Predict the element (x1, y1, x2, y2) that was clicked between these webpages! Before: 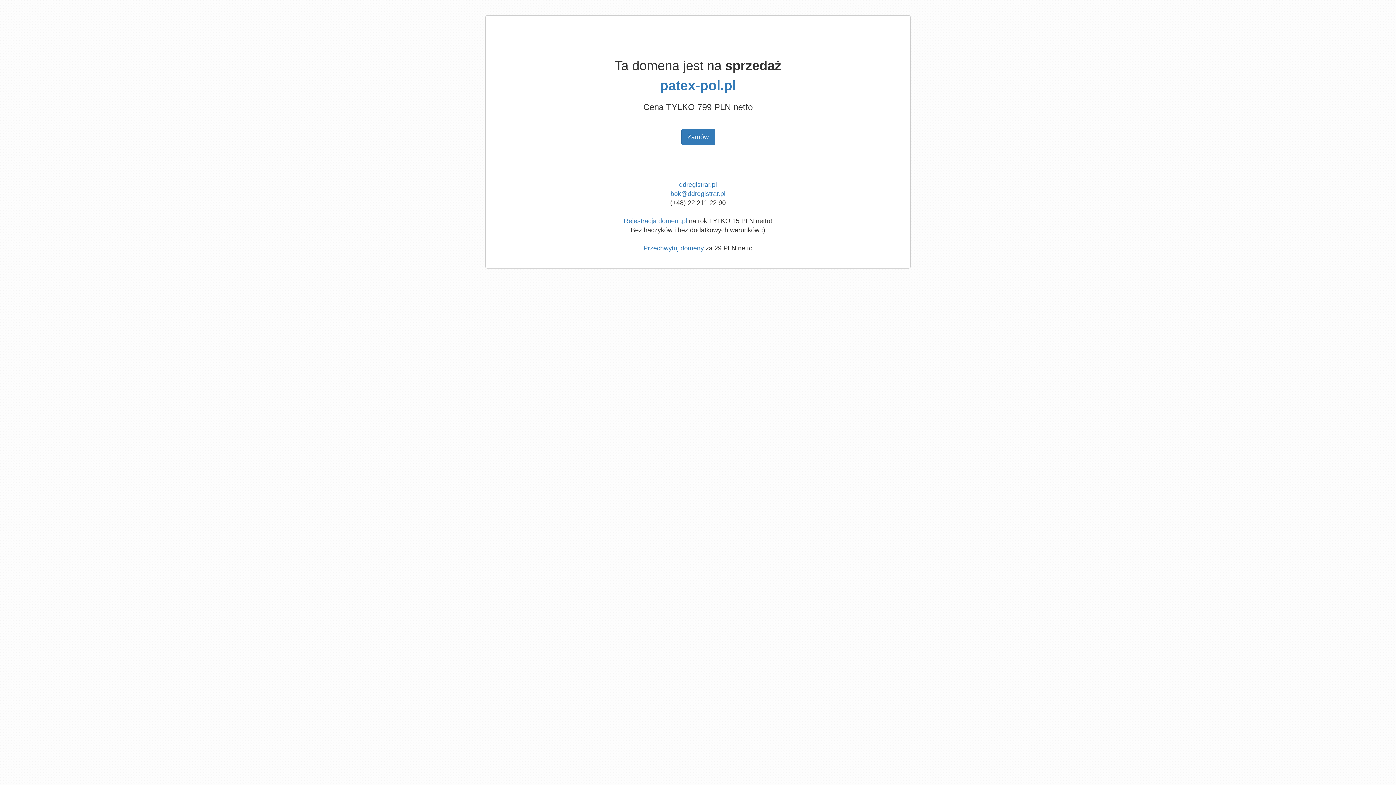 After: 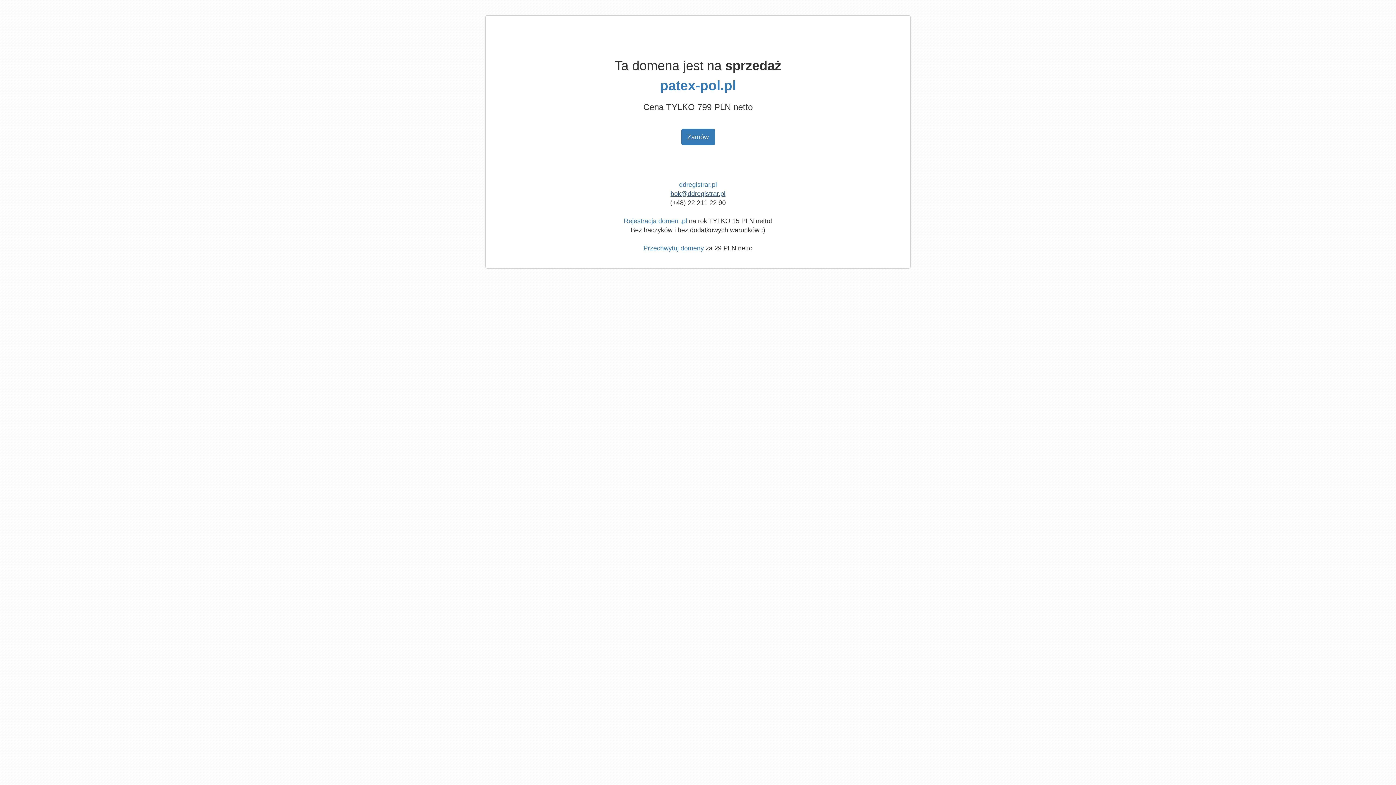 Action: label: bok@ddregistrar.pl bbox: (670, 190, 725, 197)